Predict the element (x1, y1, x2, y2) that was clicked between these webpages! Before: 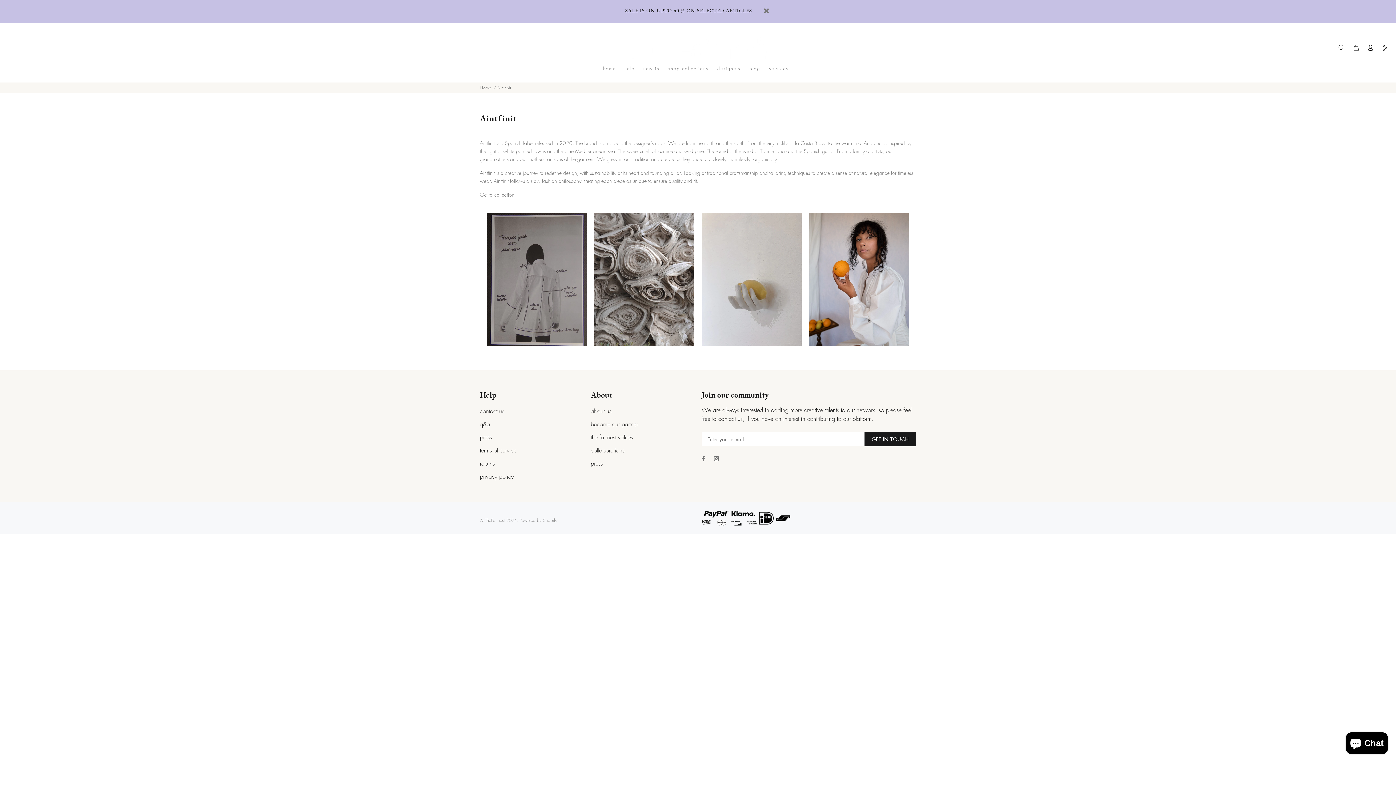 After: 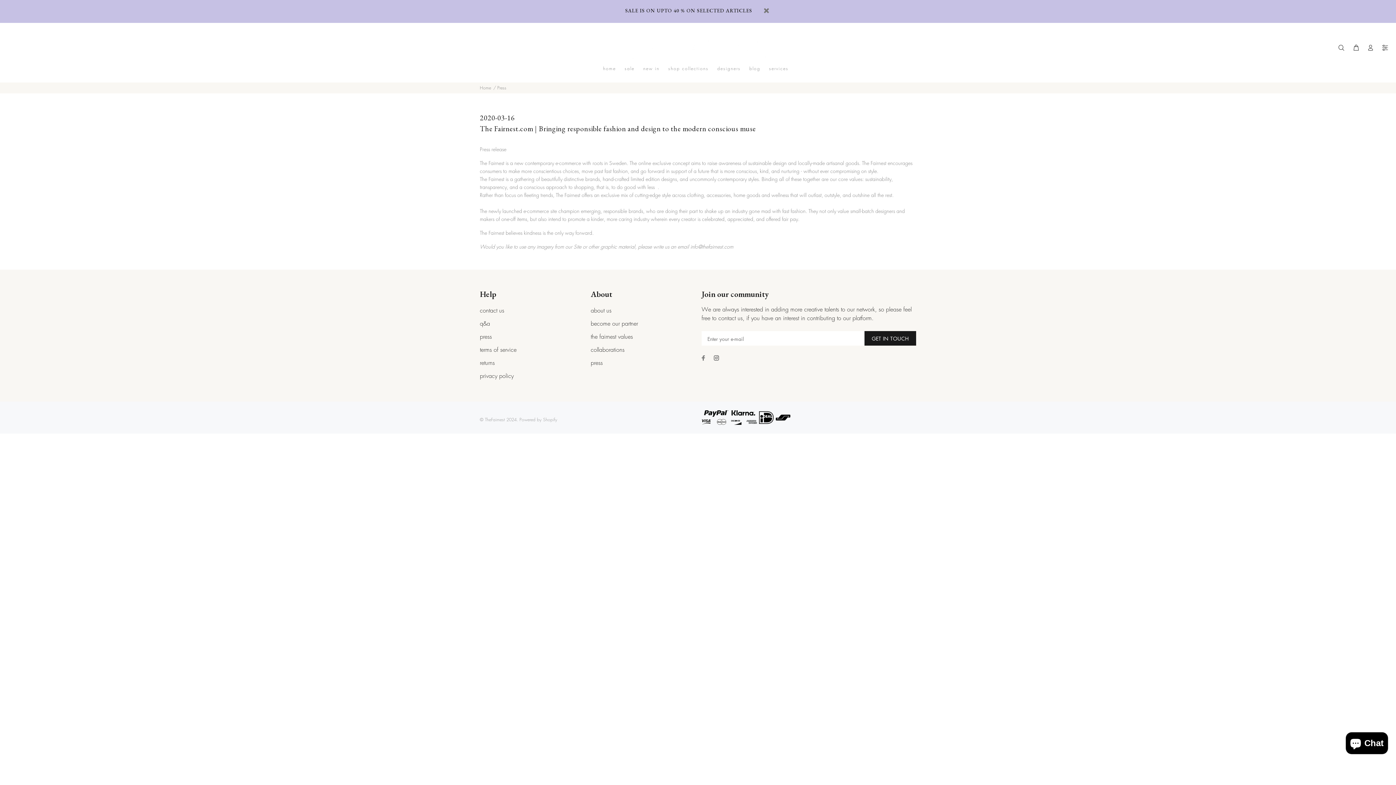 Action: label: press bbox: (590, 456, 602, 470)